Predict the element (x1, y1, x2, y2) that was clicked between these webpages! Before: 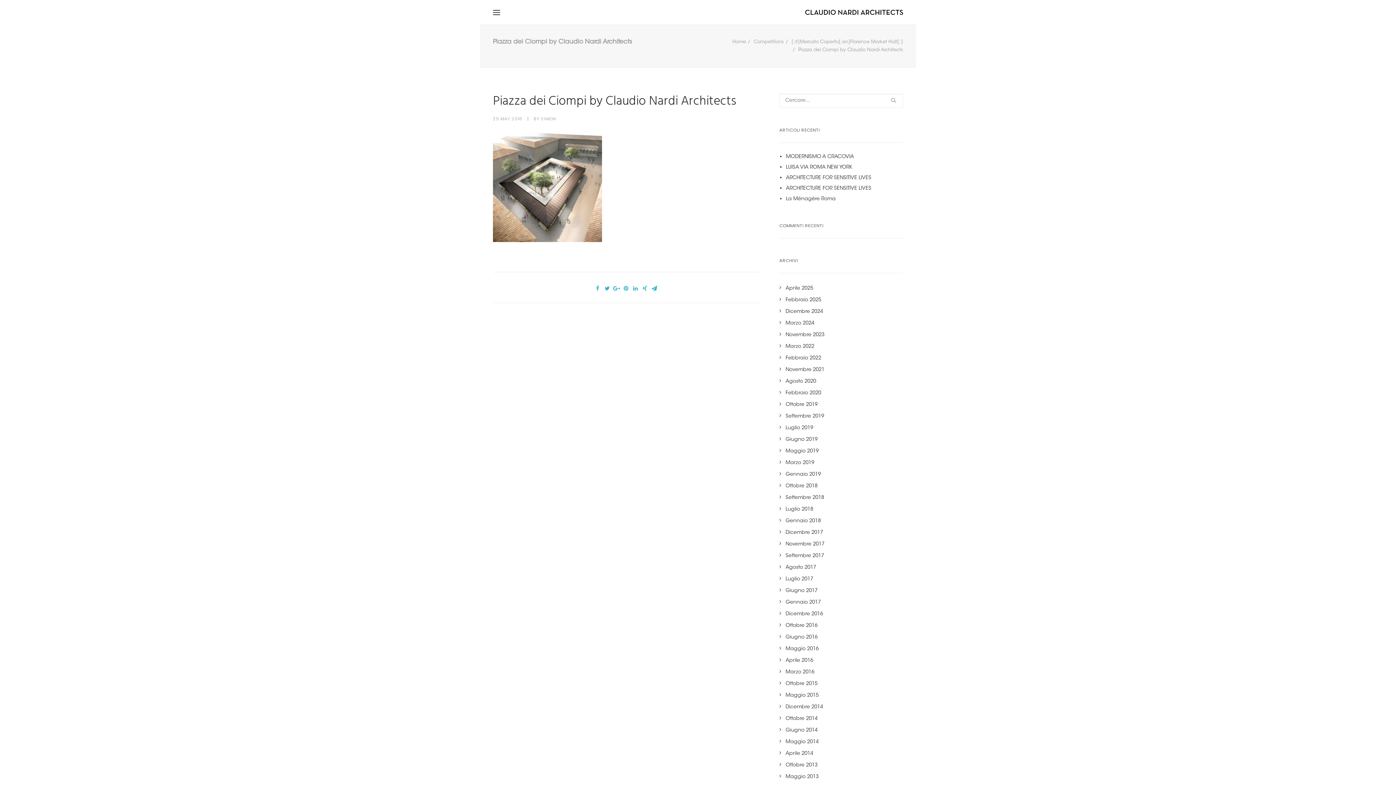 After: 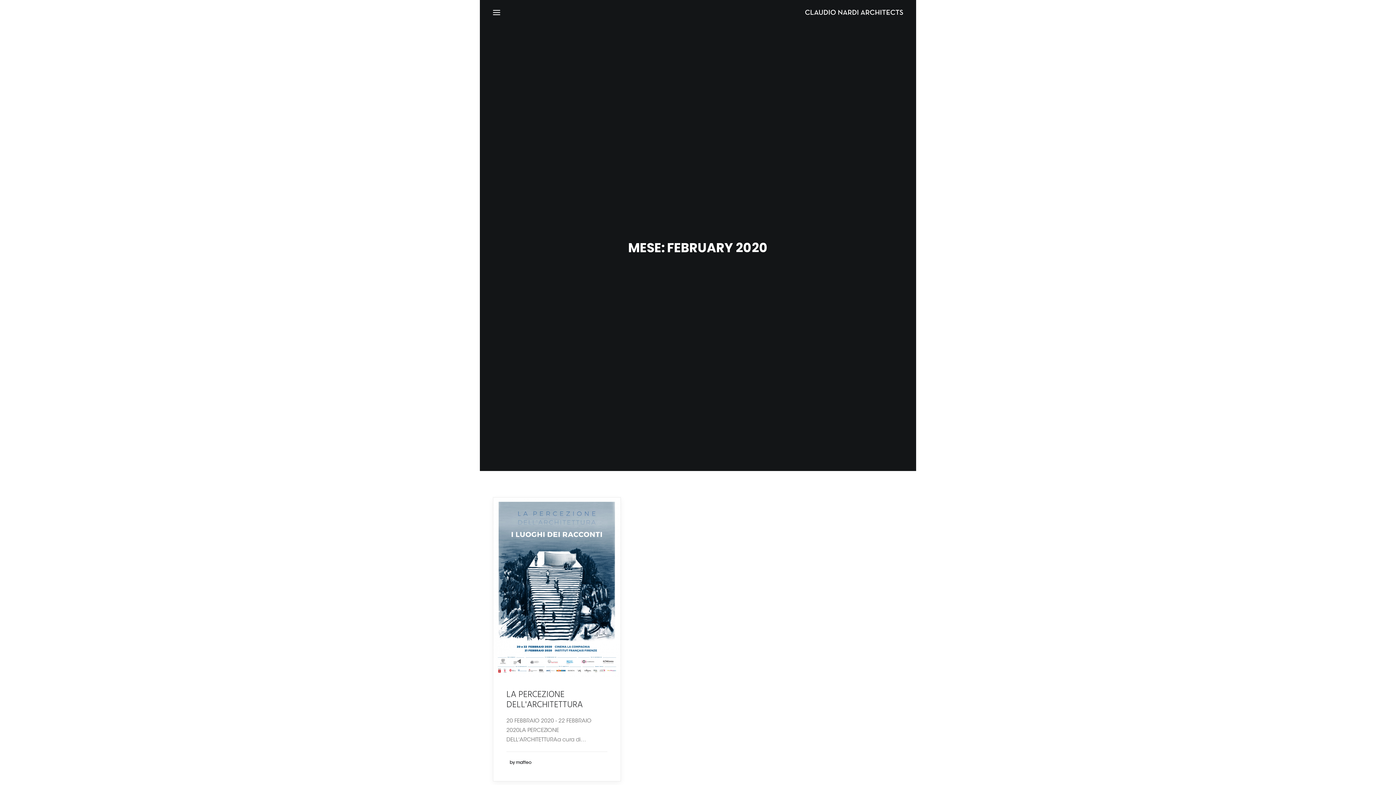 Action: label: Febbraio 2020 bbox: (779, 390, 821, 396)